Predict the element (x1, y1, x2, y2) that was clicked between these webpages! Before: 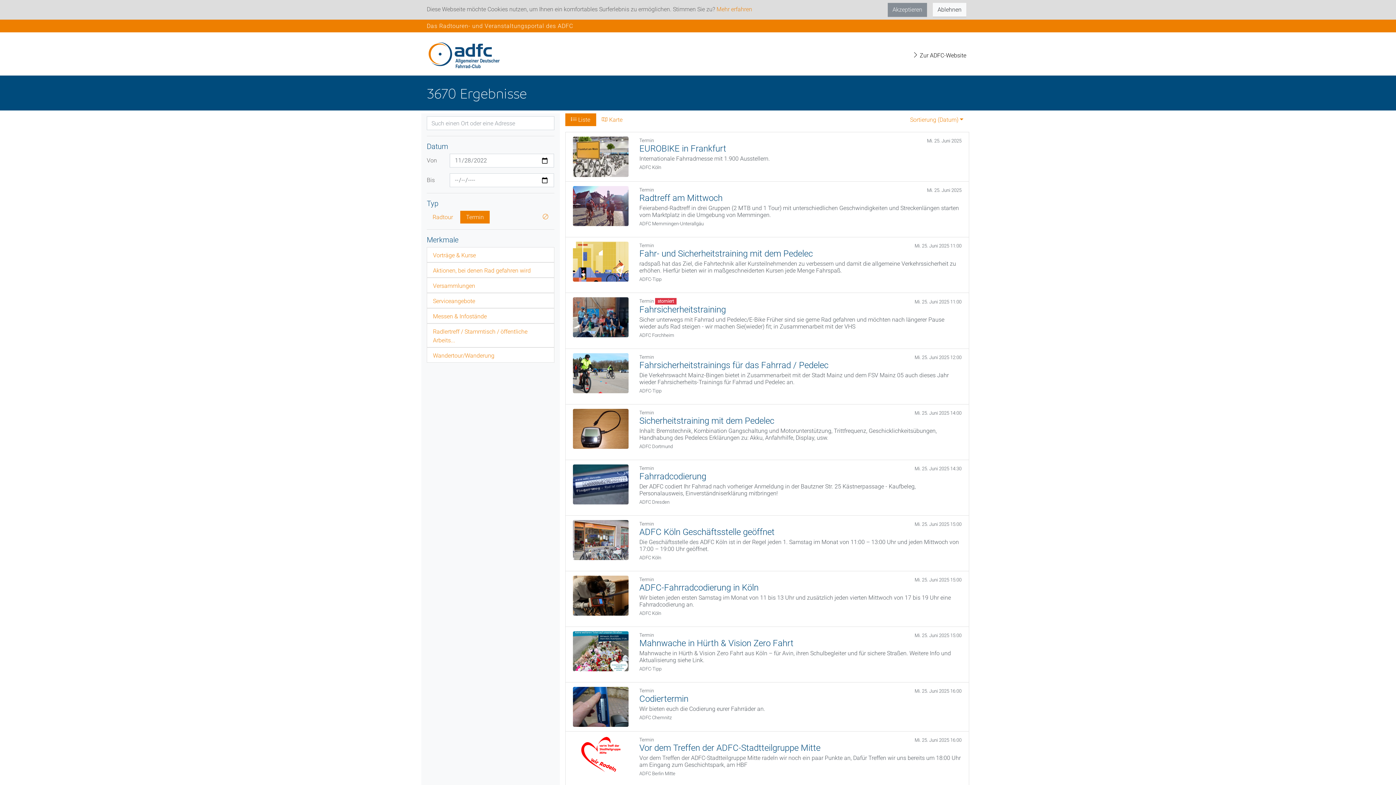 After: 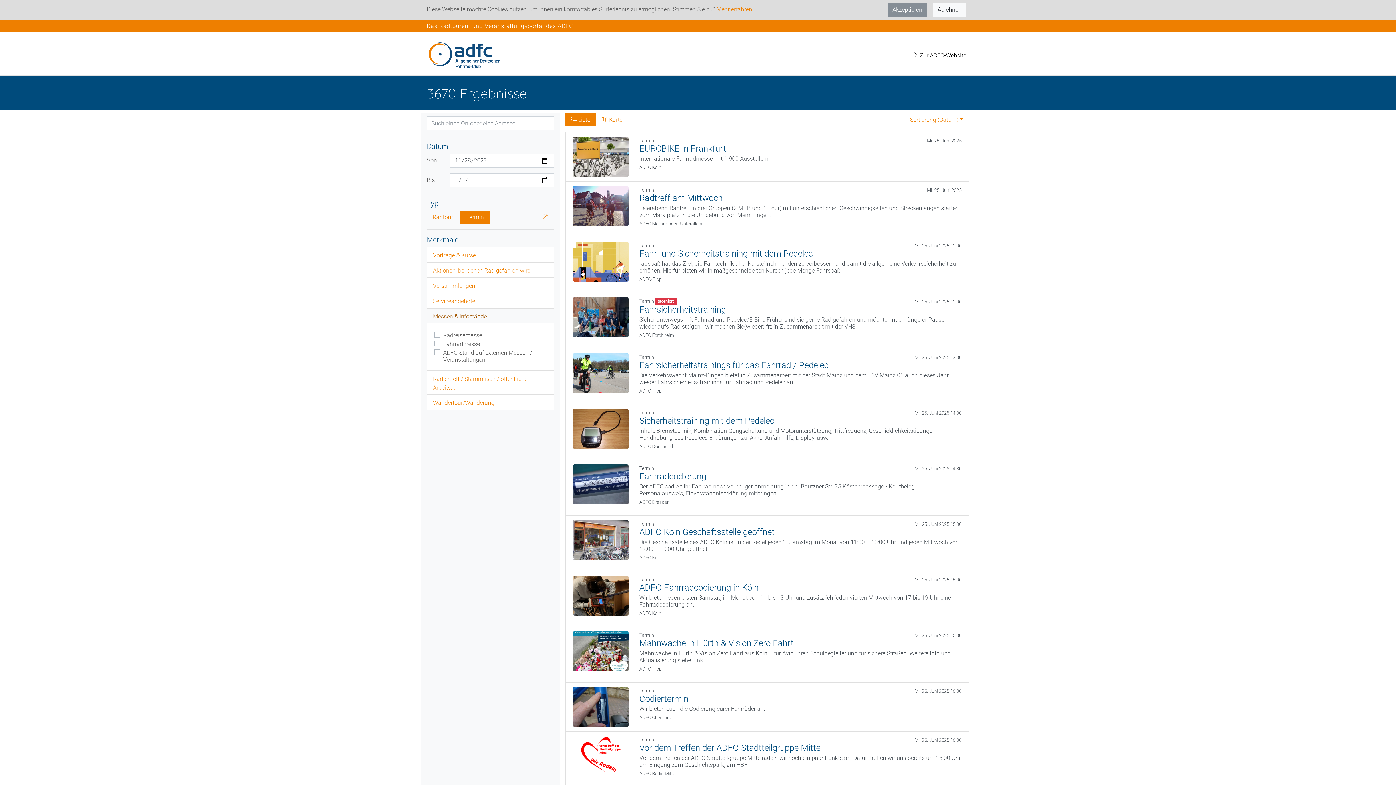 Action: label: Messen & Infostände bbox: (433, 313, 486, 320)